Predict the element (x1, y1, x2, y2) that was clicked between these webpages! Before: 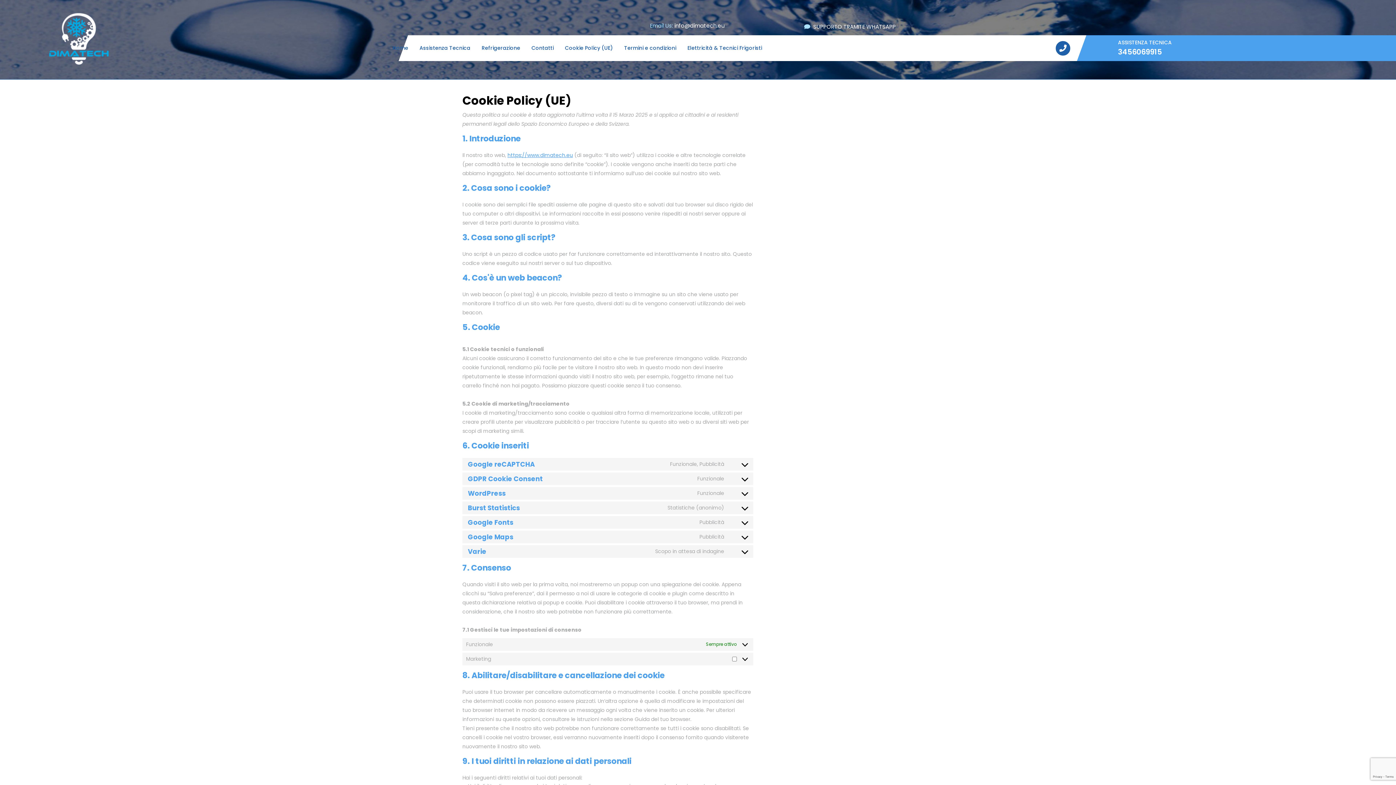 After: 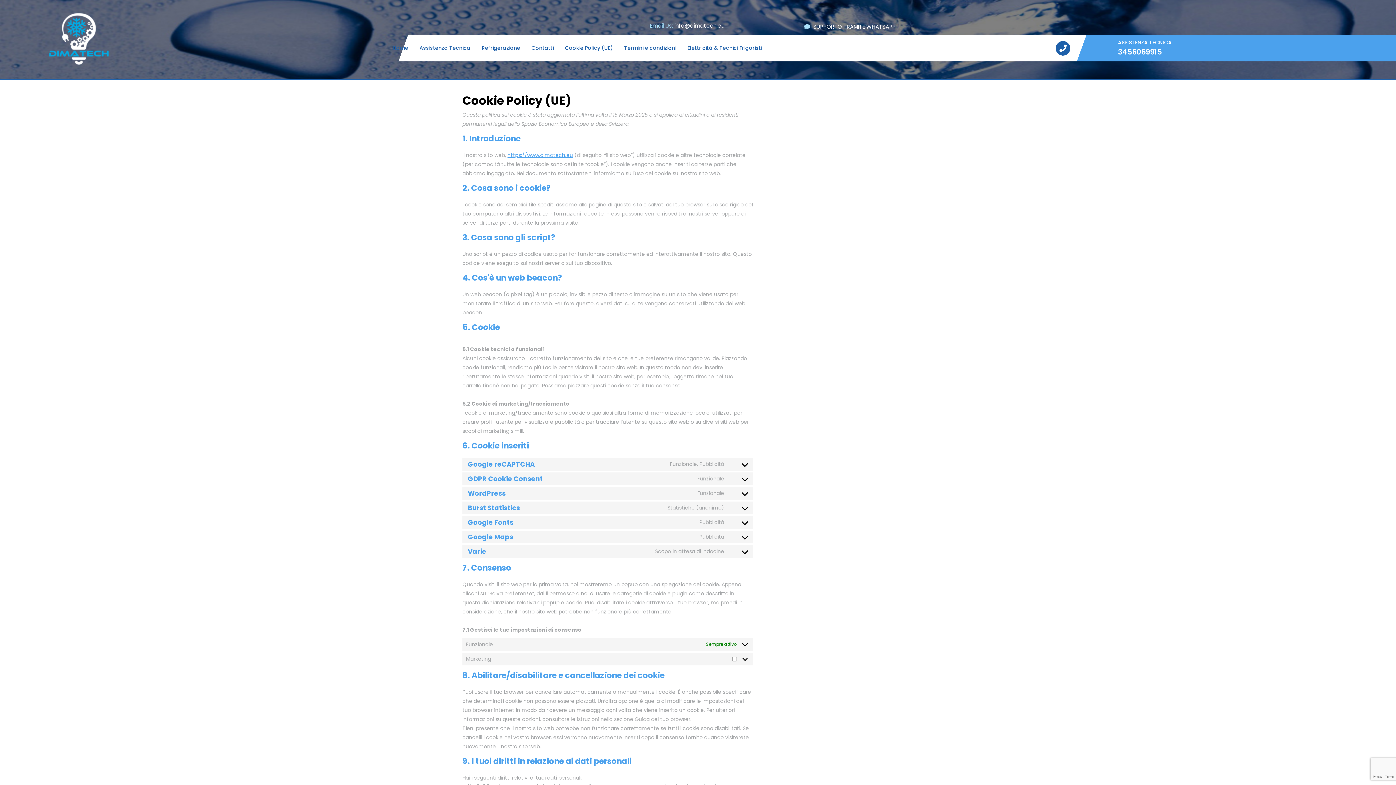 Action: bbox: (1118, 46, 1378, 57) label: 3456069915
3456069915